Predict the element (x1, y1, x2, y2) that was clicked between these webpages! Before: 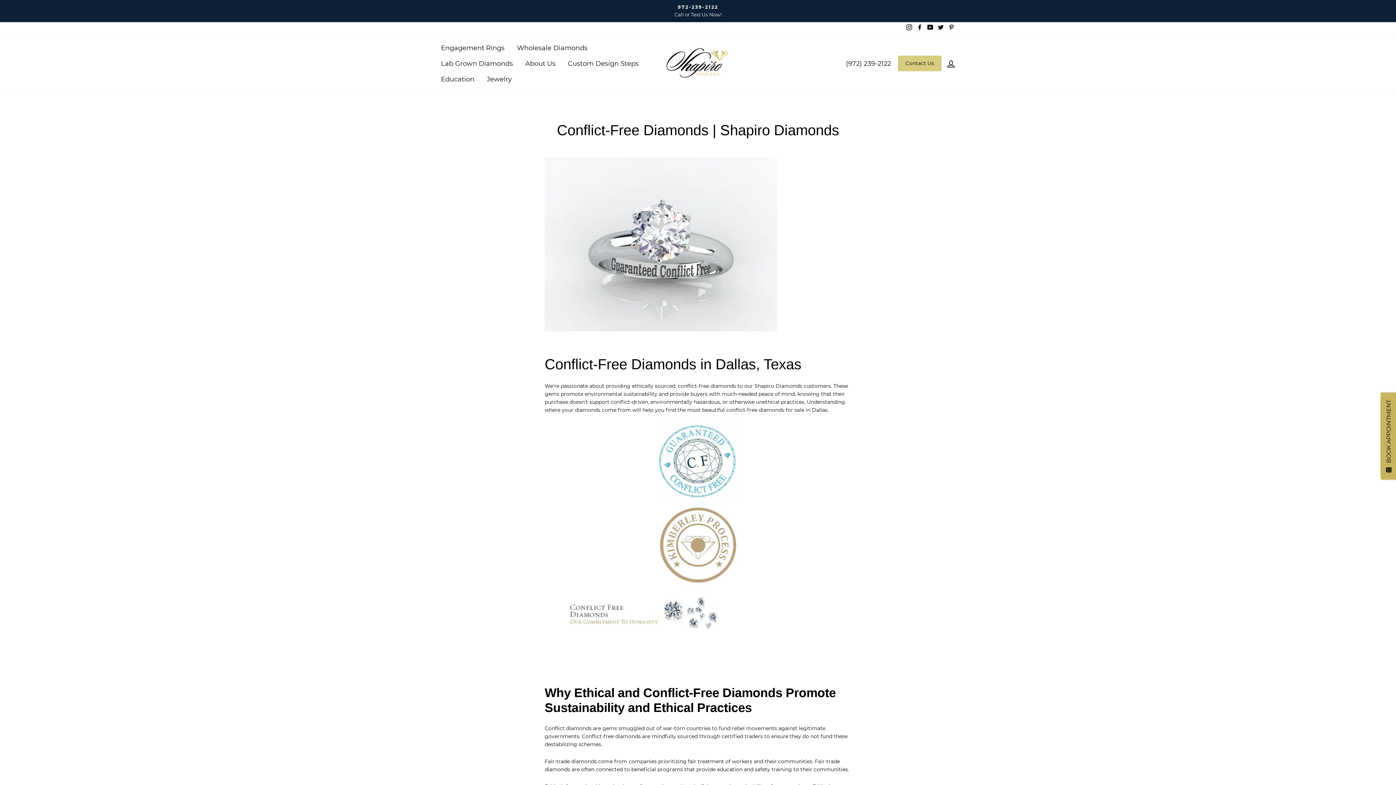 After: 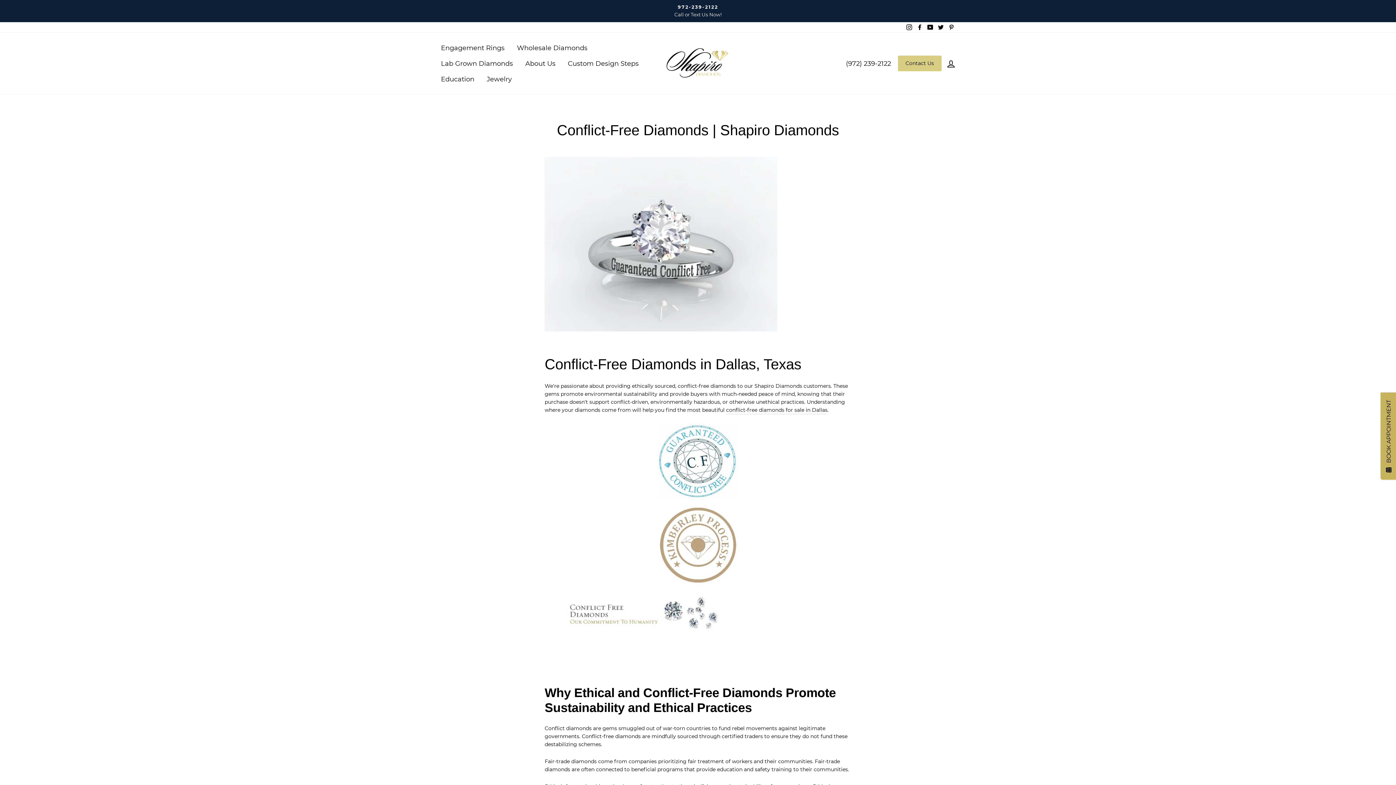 Action: label: Facebook bbox: (915, 22, 924, 32)